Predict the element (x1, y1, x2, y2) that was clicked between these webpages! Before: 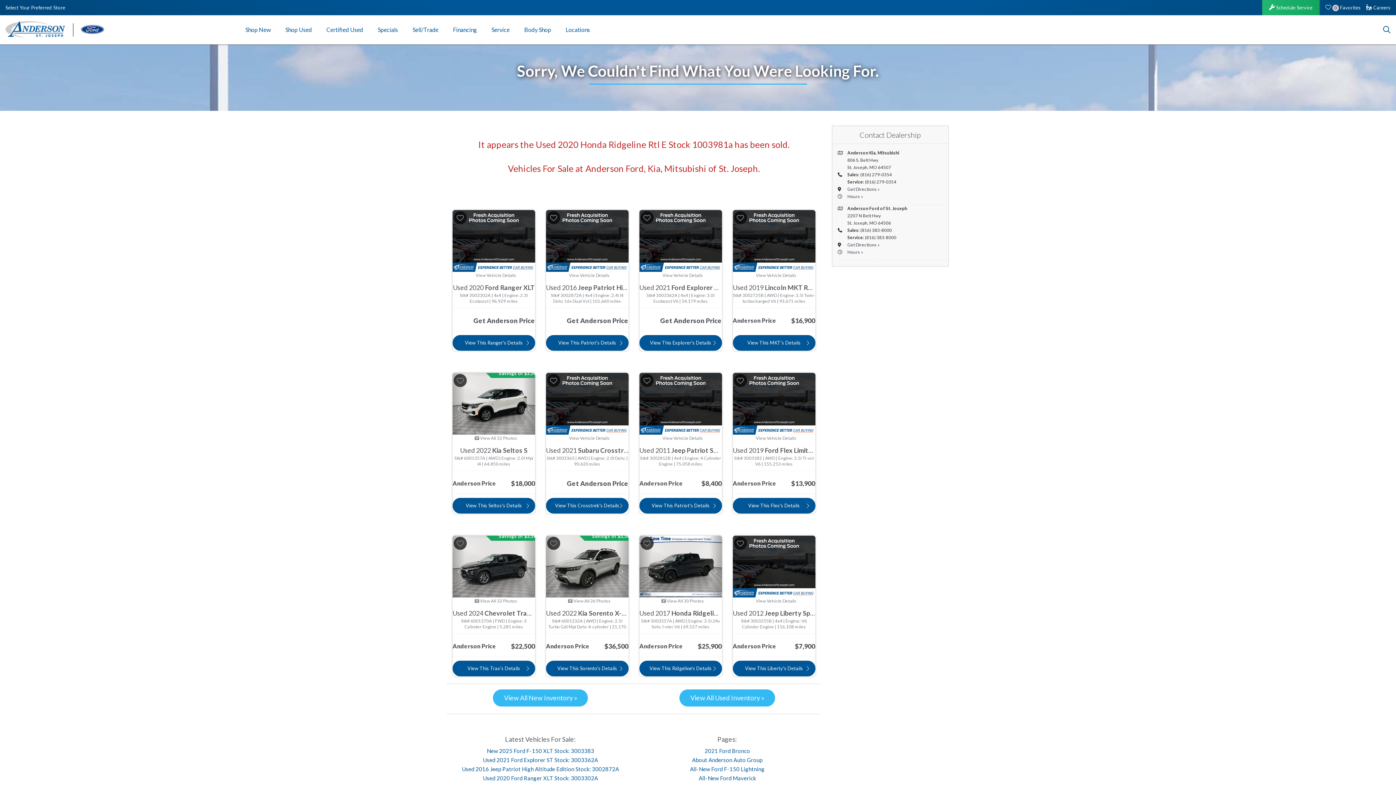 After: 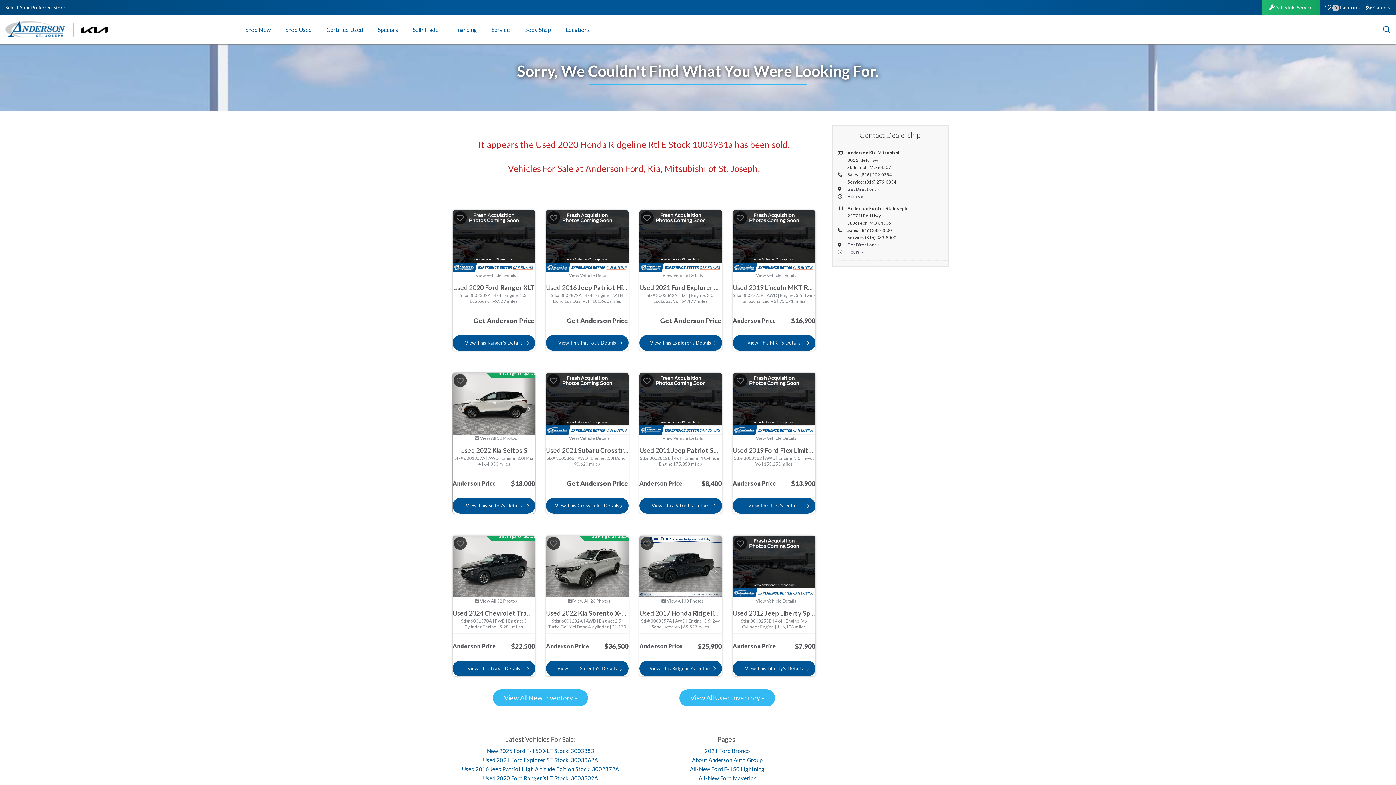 Action: bbox: (522, 373, 535, 434)